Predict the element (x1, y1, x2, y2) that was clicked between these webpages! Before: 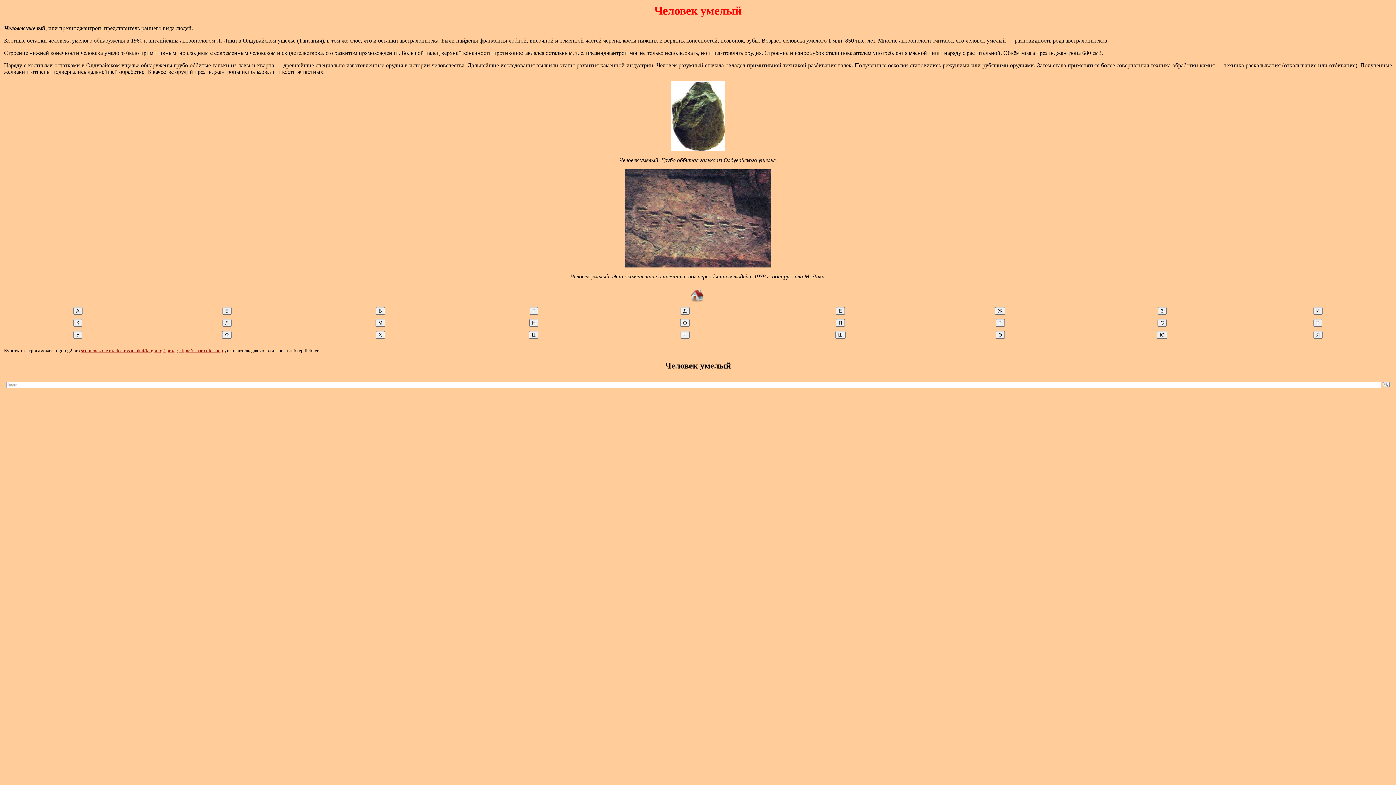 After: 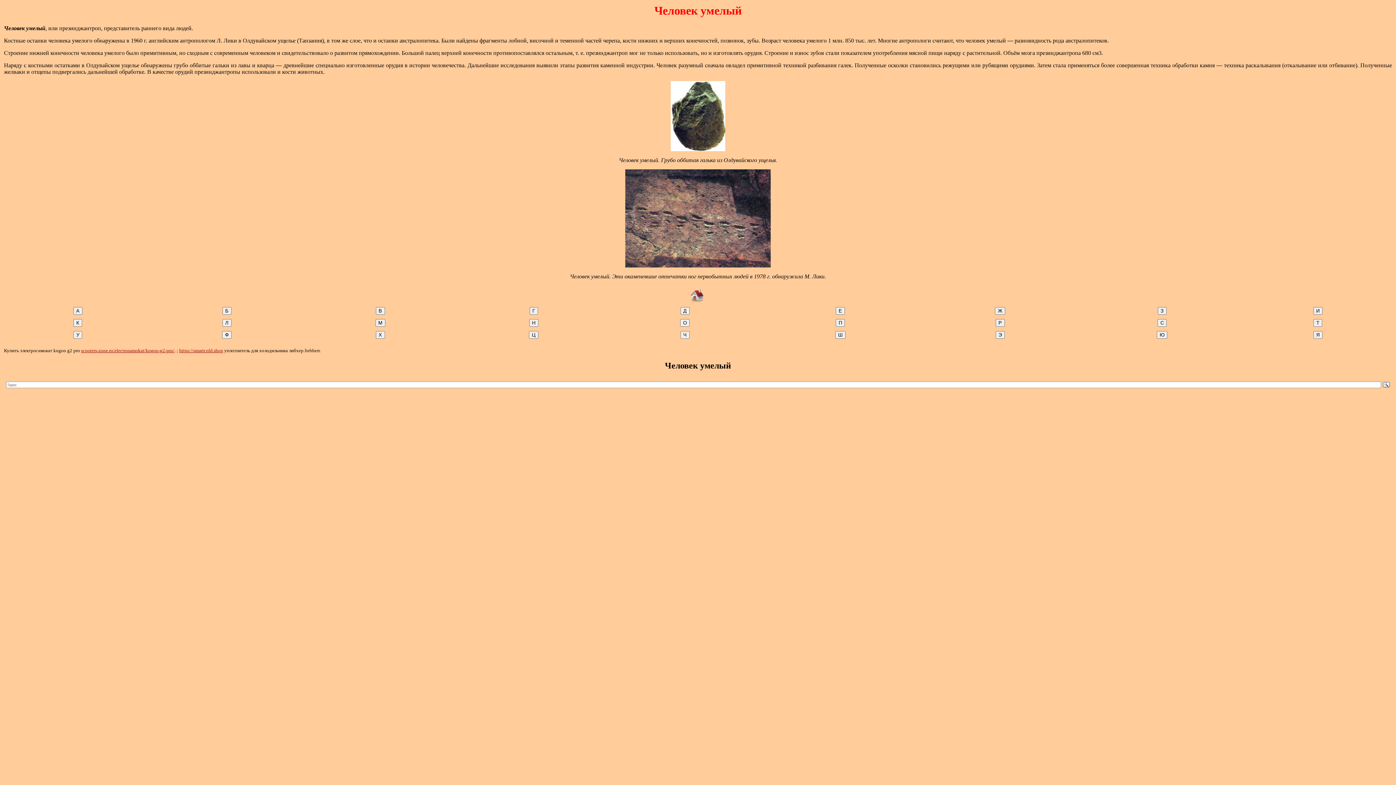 Action: bbox: (670, 146, 725, 152)